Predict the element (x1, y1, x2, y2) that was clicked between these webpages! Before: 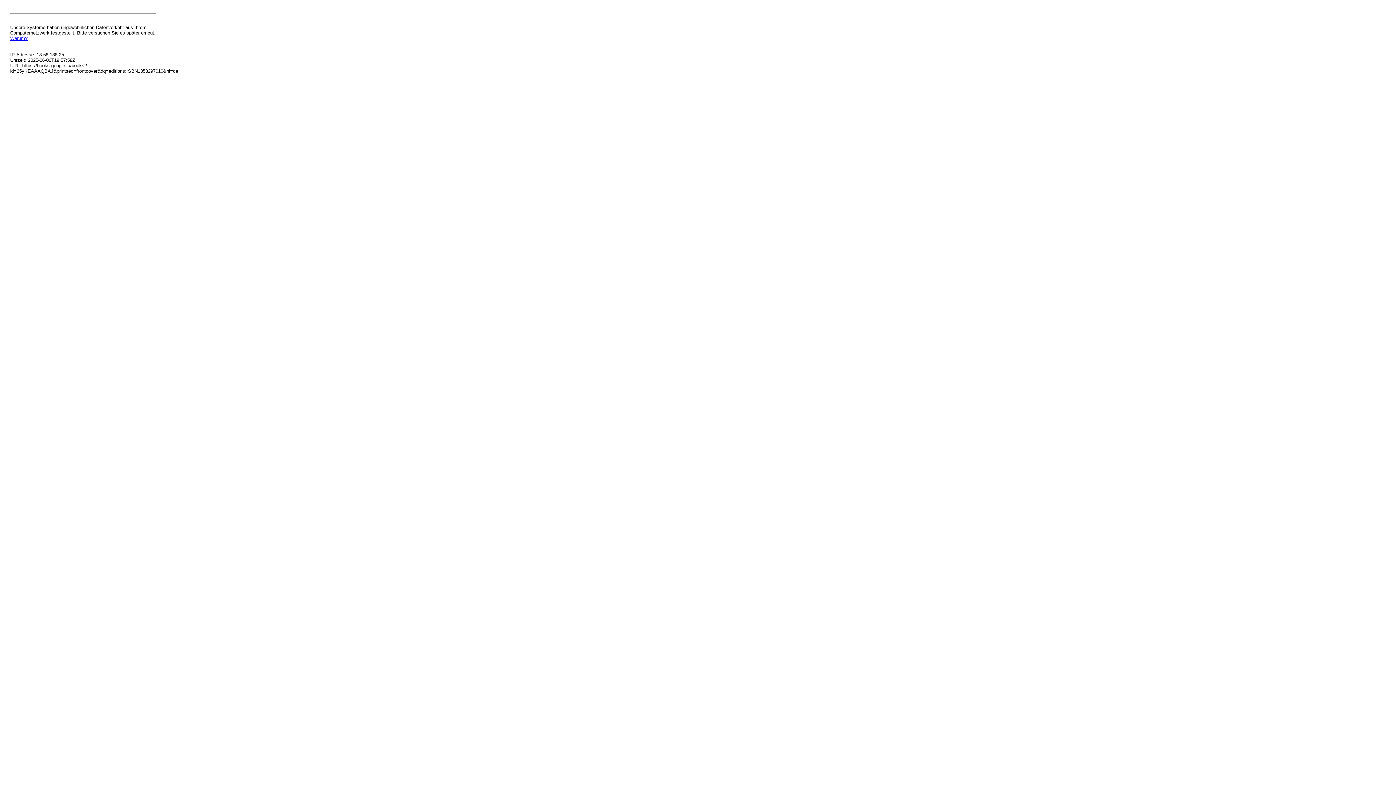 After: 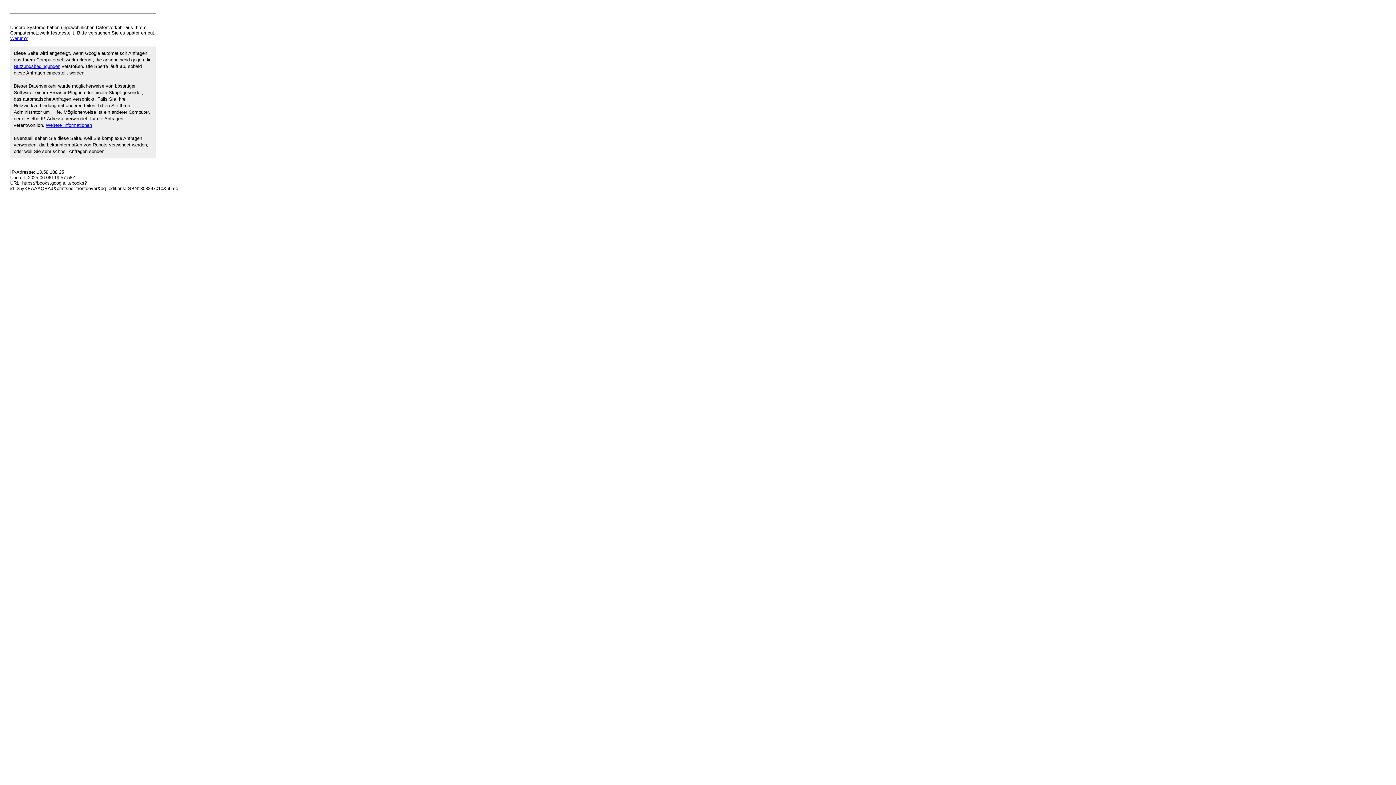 Action: label: Warum? bbox: (10, 35, 27, 41)